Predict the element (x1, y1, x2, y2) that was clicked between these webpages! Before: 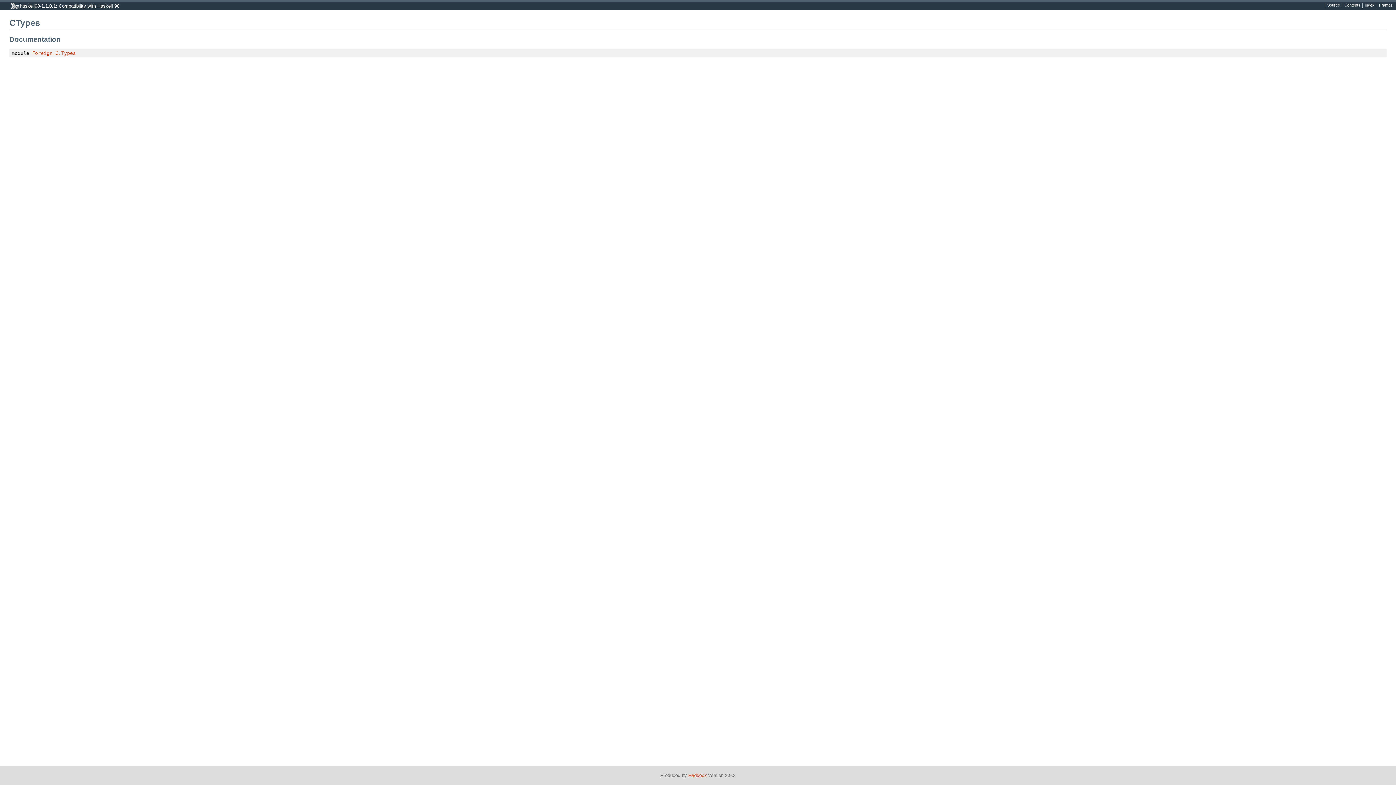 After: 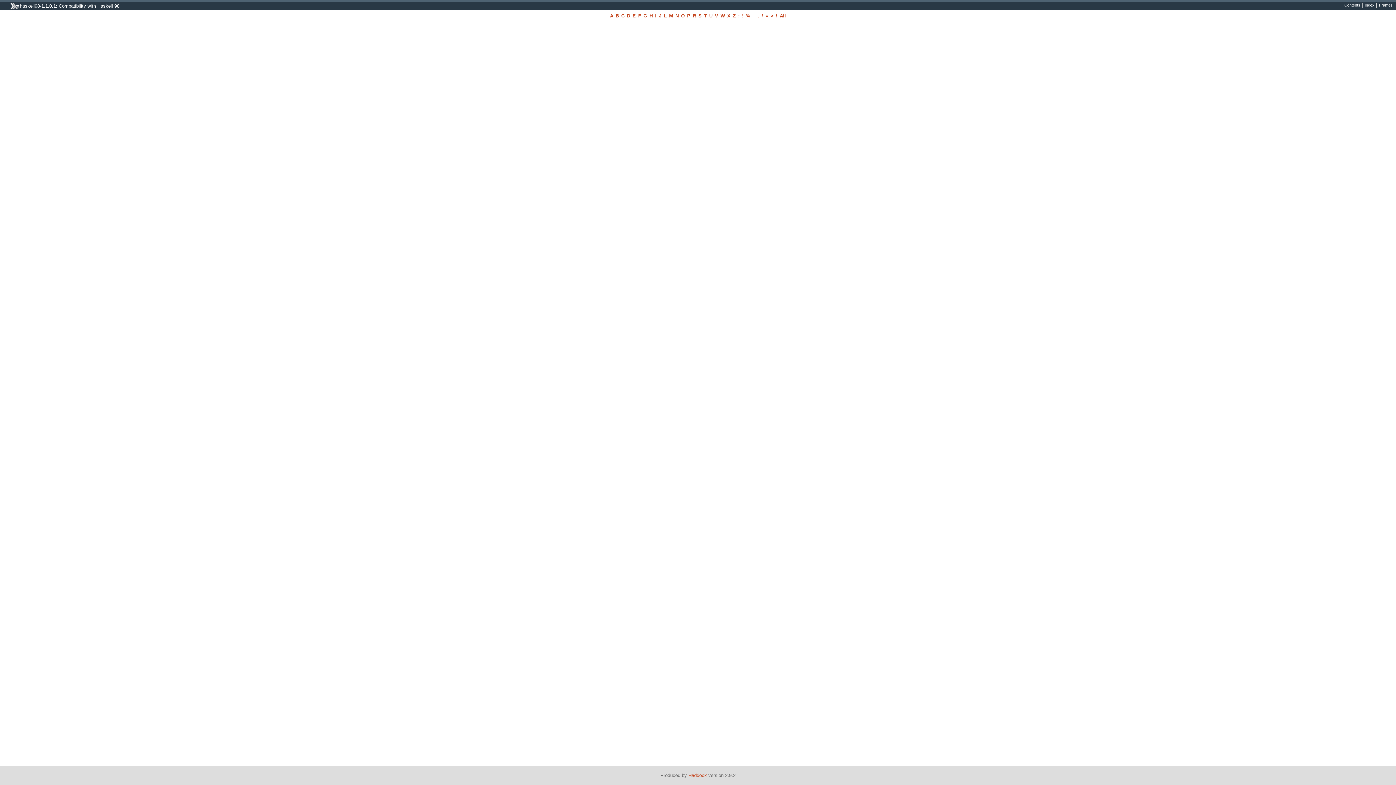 Action: bbox: (1363, 2, 1376, 8) label: Index